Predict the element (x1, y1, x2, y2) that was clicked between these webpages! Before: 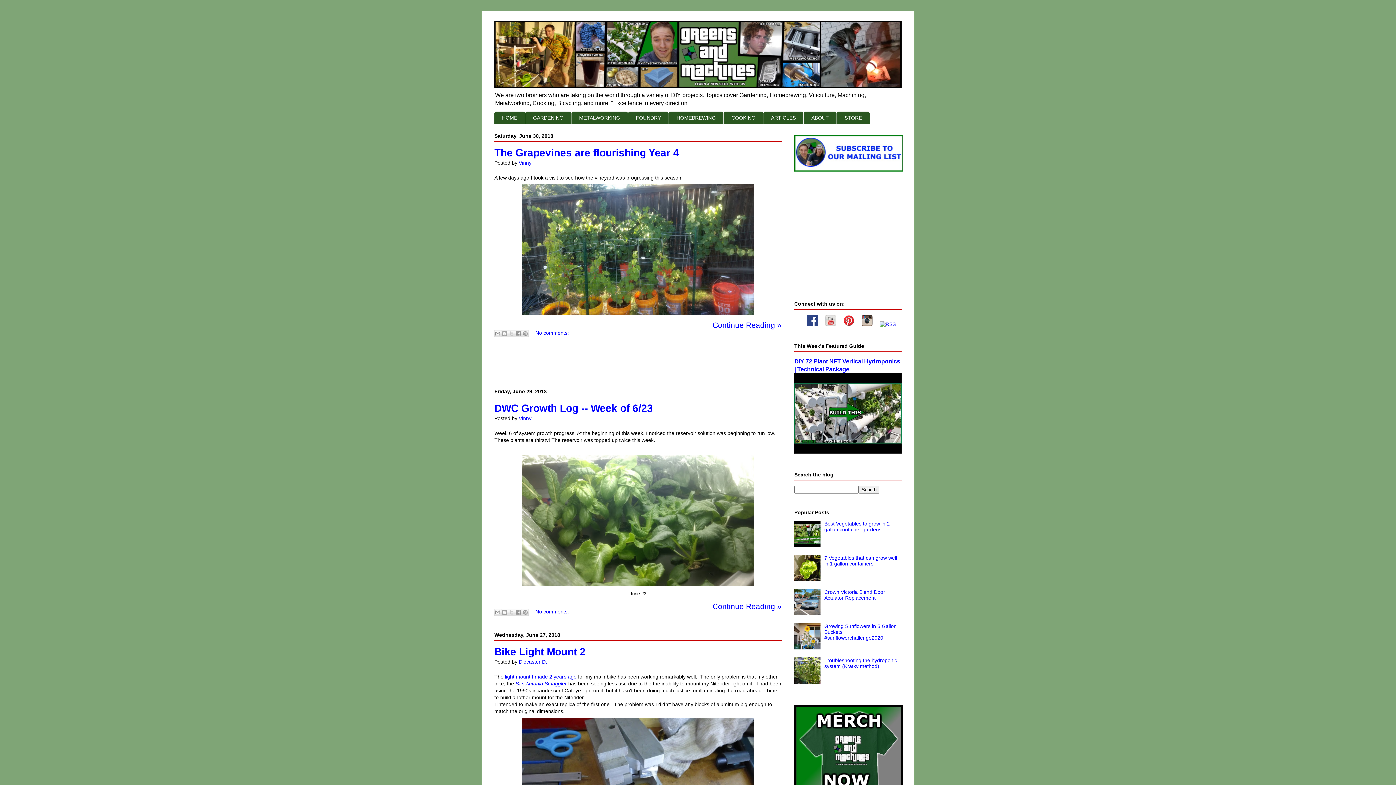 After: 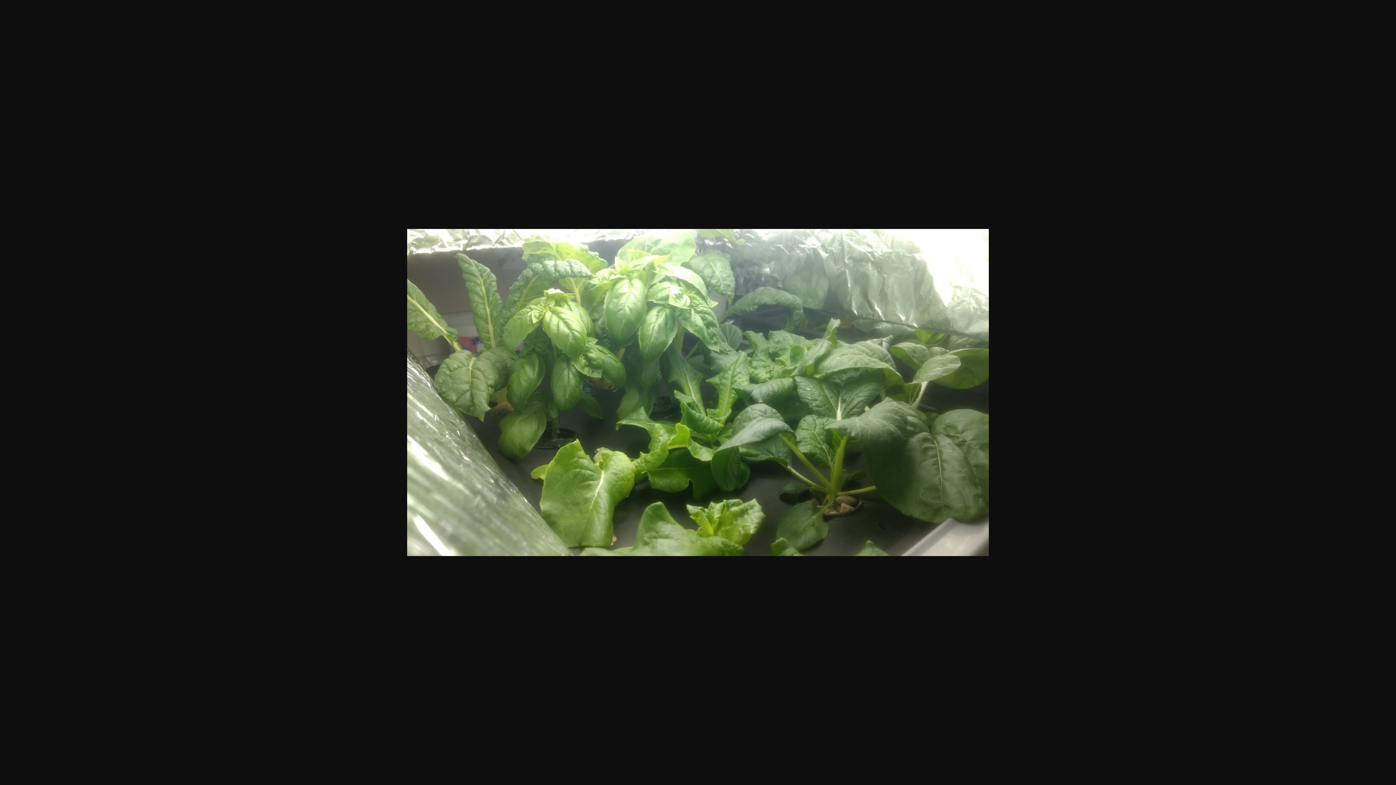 Action: bbox: (518, 584, 757, 590)